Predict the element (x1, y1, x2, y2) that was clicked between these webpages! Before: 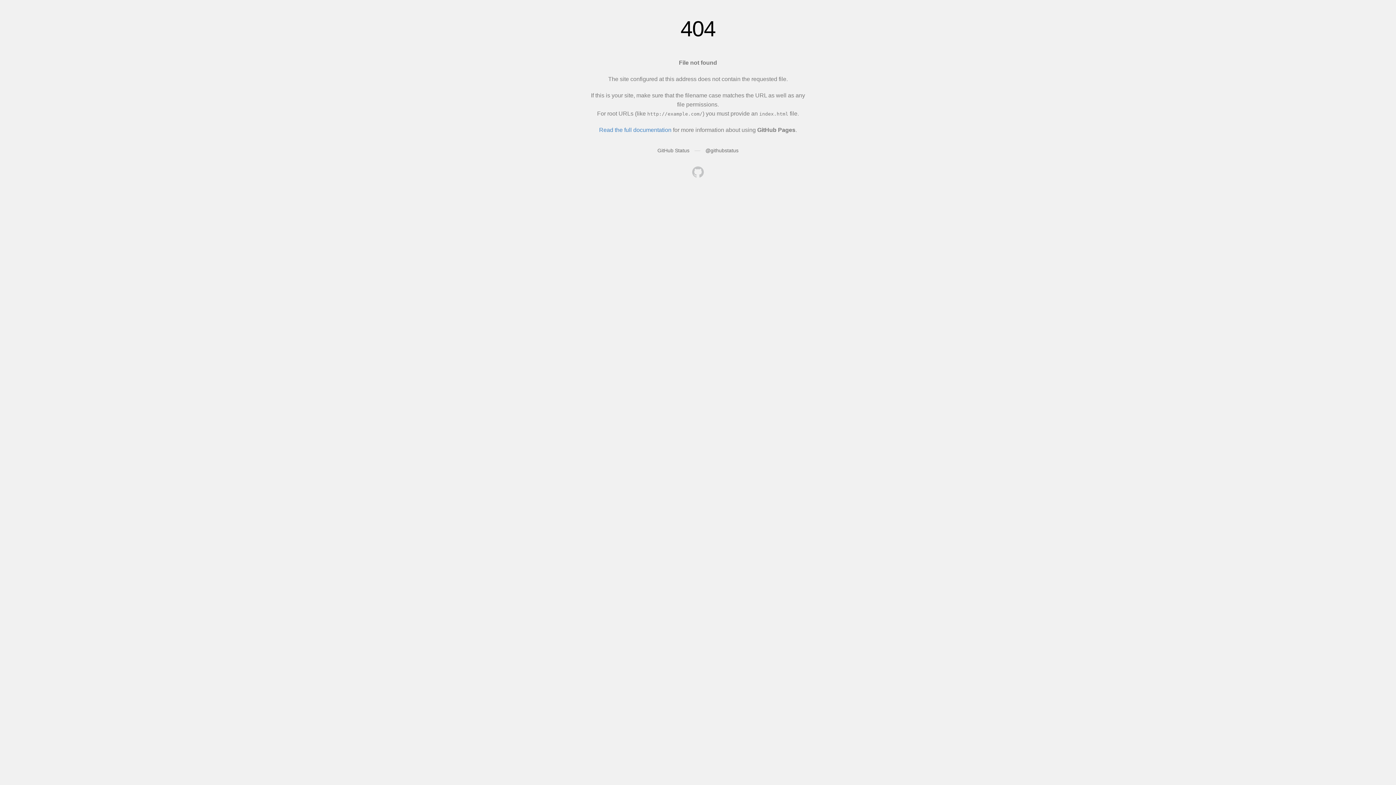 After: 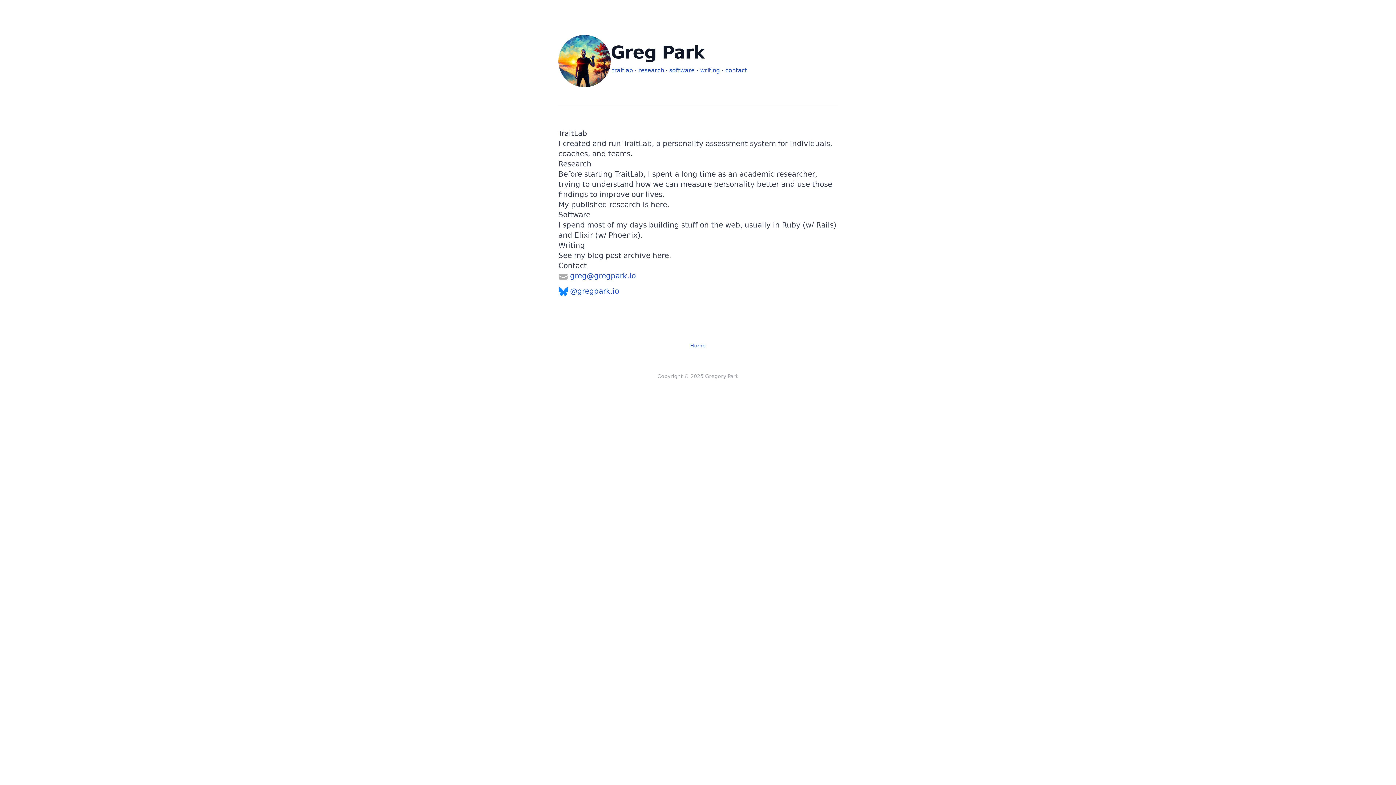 Action: bbox: (692, 166, 704, 179)